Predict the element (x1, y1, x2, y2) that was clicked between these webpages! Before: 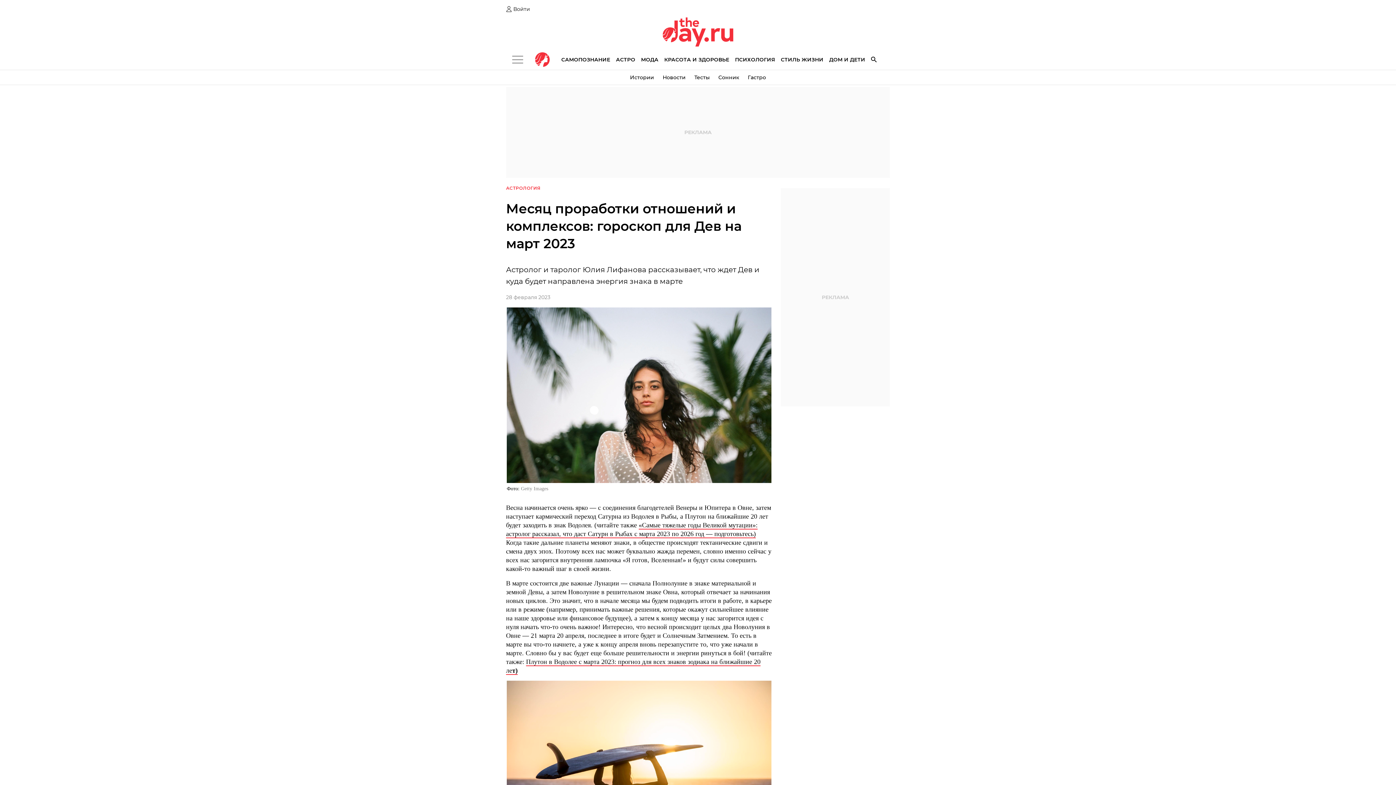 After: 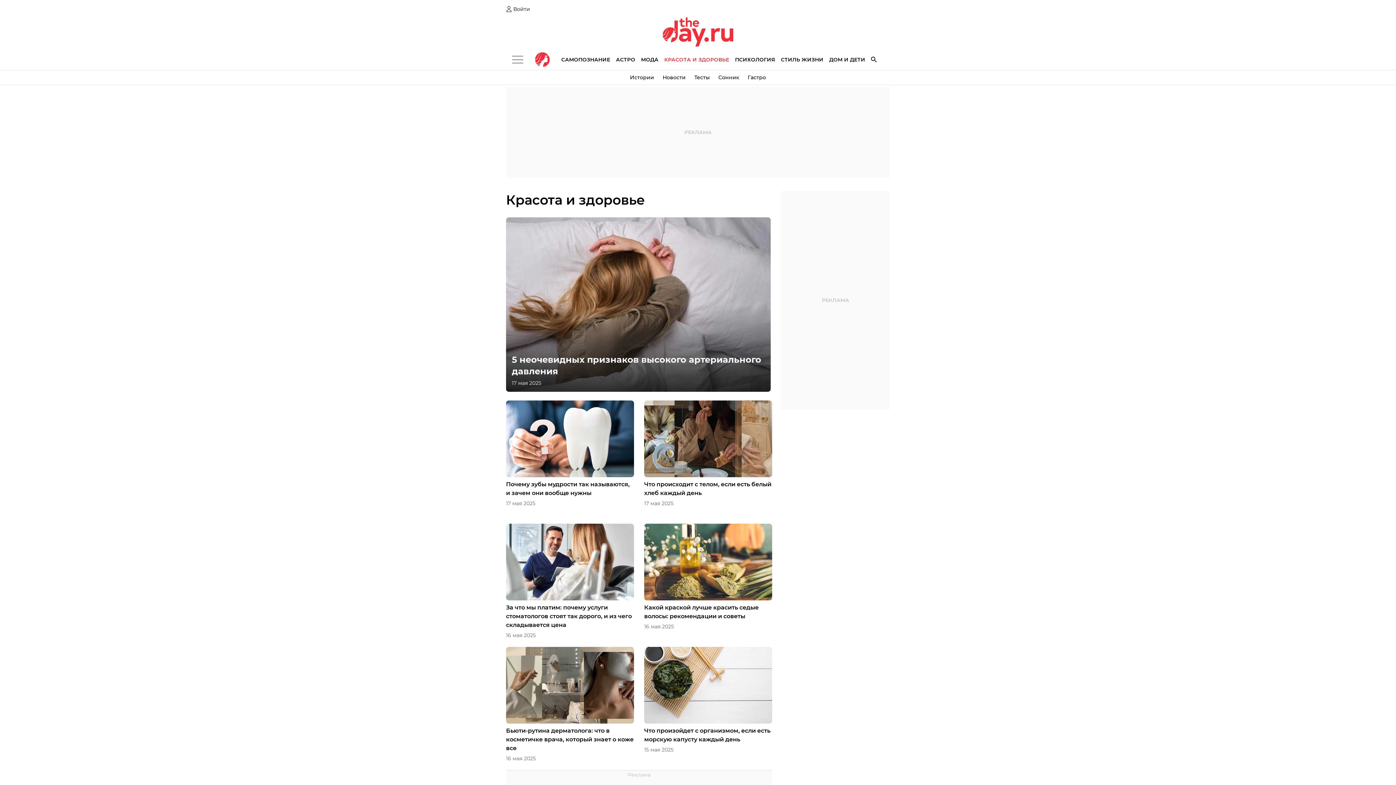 Action: bbox: (661, 49, 732, 69) label: КРАСОТА И ЗДОРОВЬЕ